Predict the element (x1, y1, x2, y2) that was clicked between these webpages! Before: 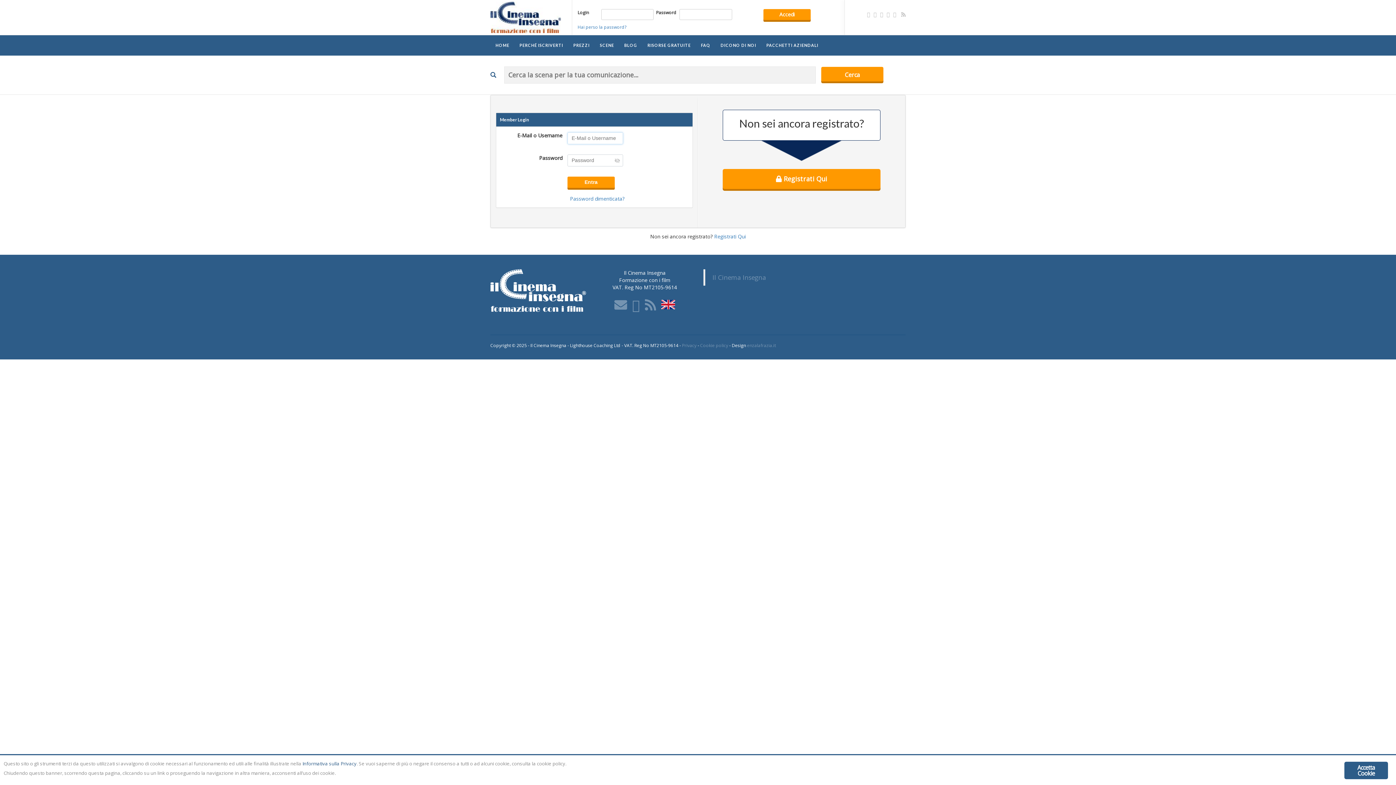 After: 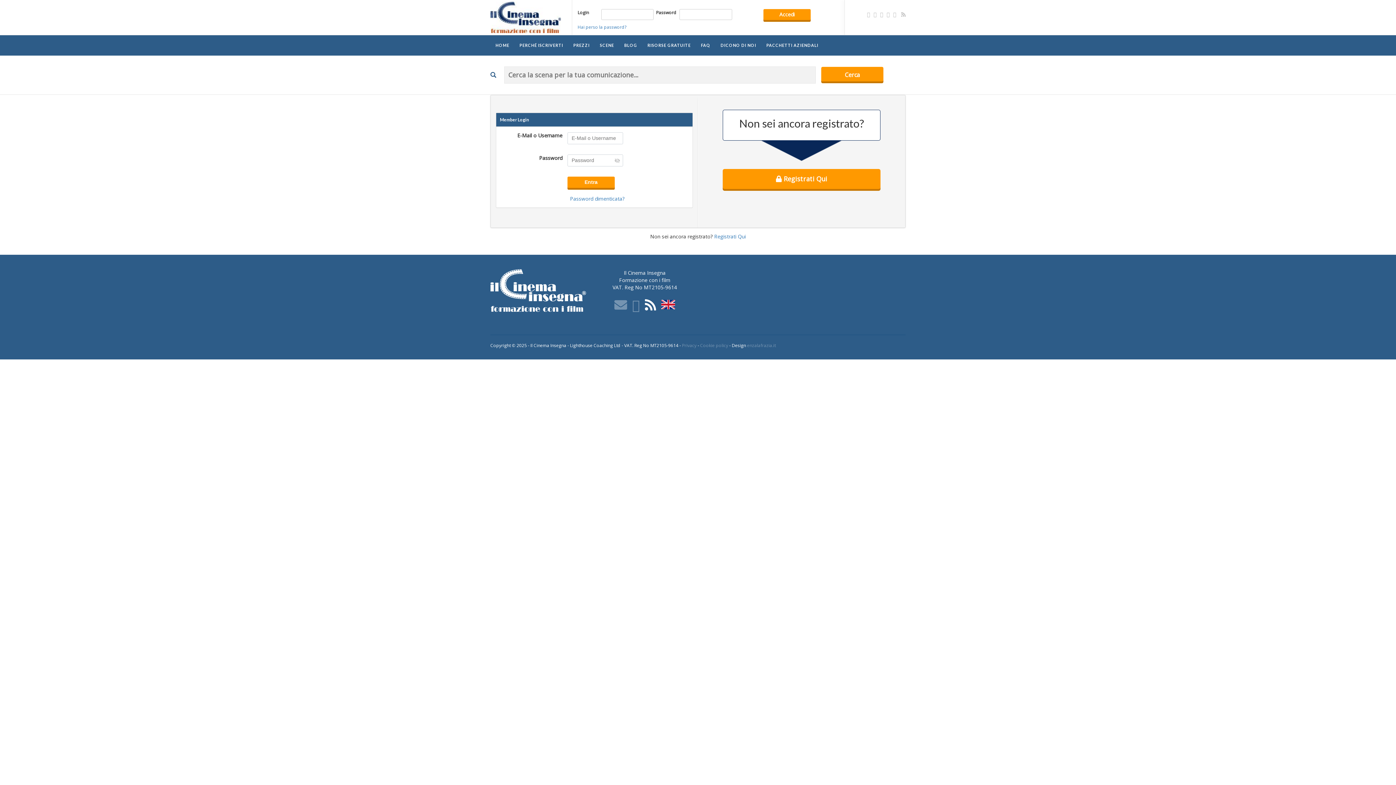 Action: label:   bbox: (645, 304, 661, 311)